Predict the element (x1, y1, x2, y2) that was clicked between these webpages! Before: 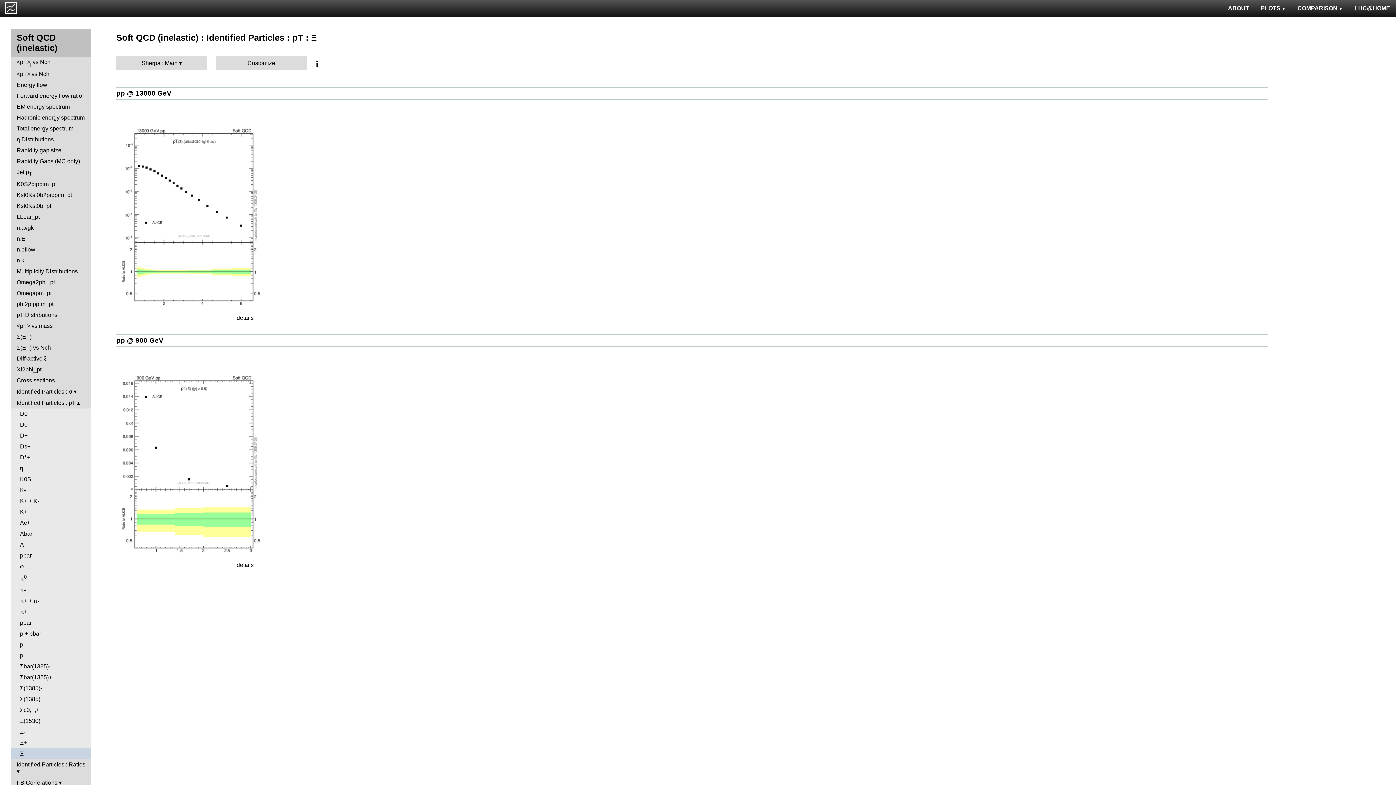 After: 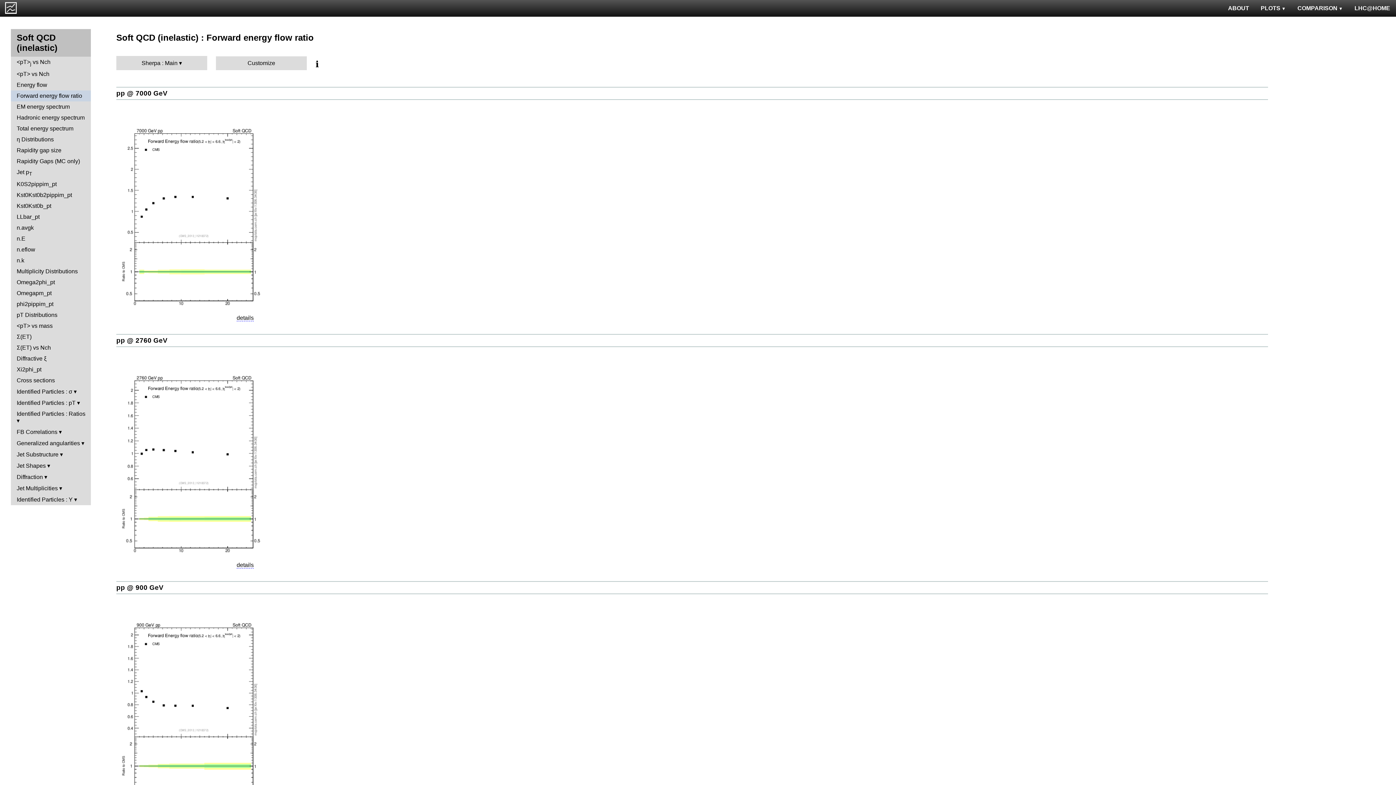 Action: bbox: (10, 90, 90, 101) label: Forward energy flow ratio